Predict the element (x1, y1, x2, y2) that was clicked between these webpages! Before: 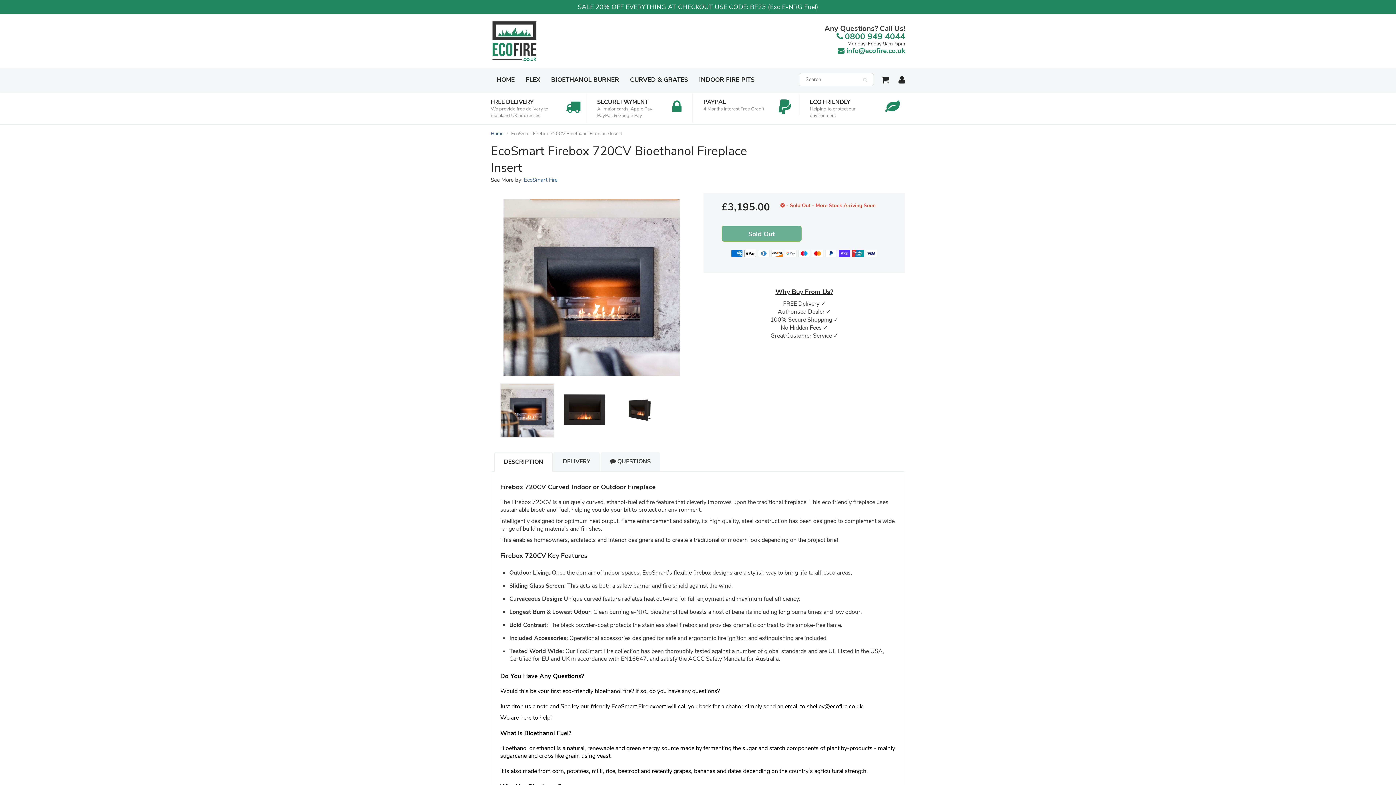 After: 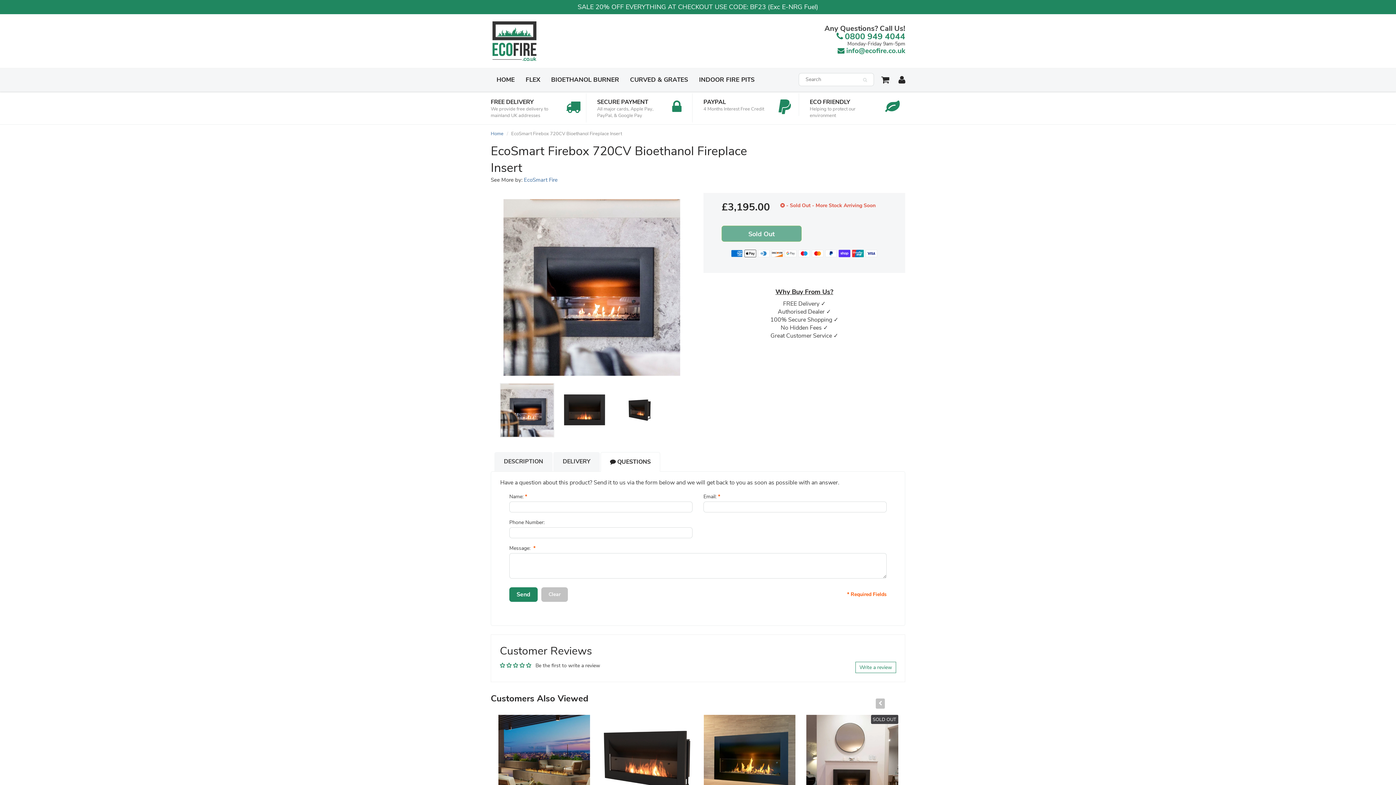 Action: bbox: (600, 452, 660, 471) label:  QUESTIONS